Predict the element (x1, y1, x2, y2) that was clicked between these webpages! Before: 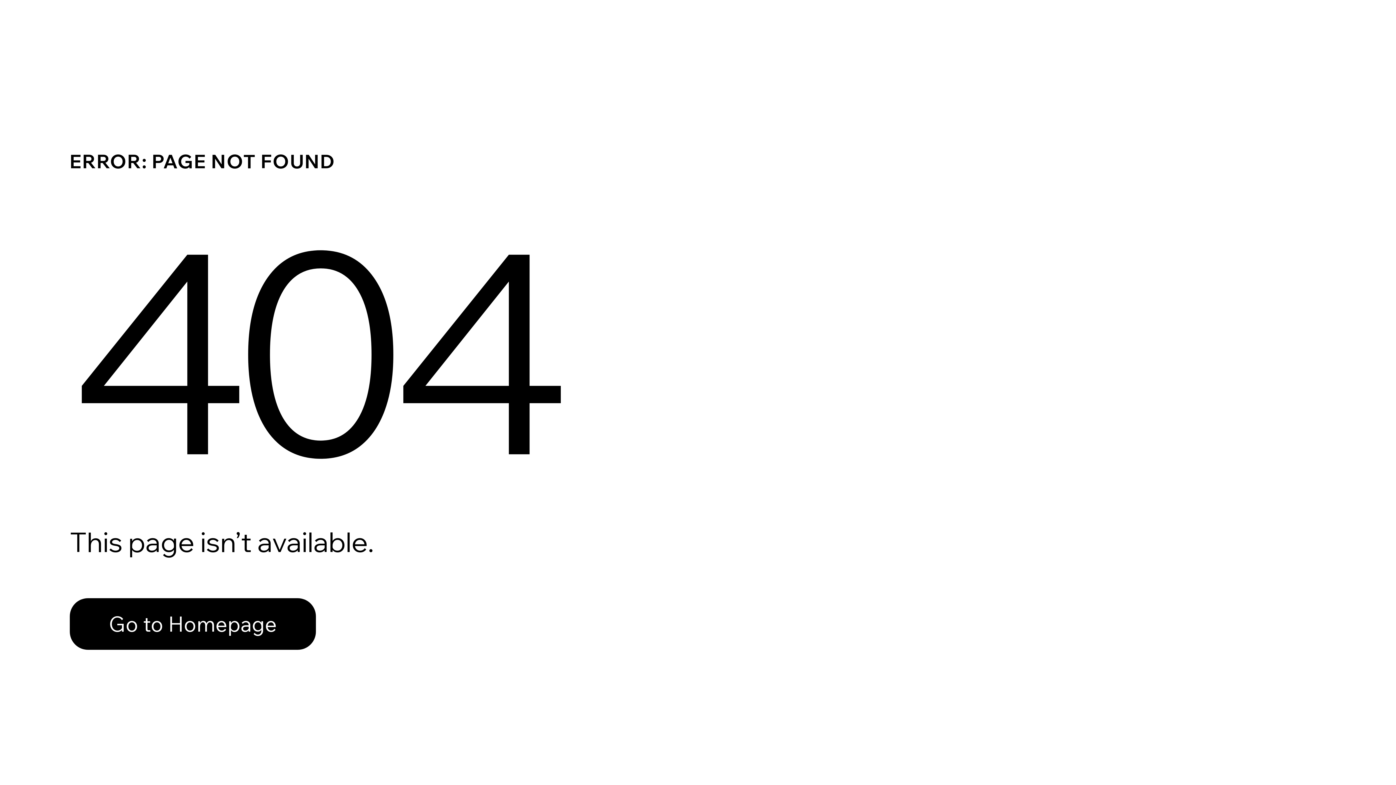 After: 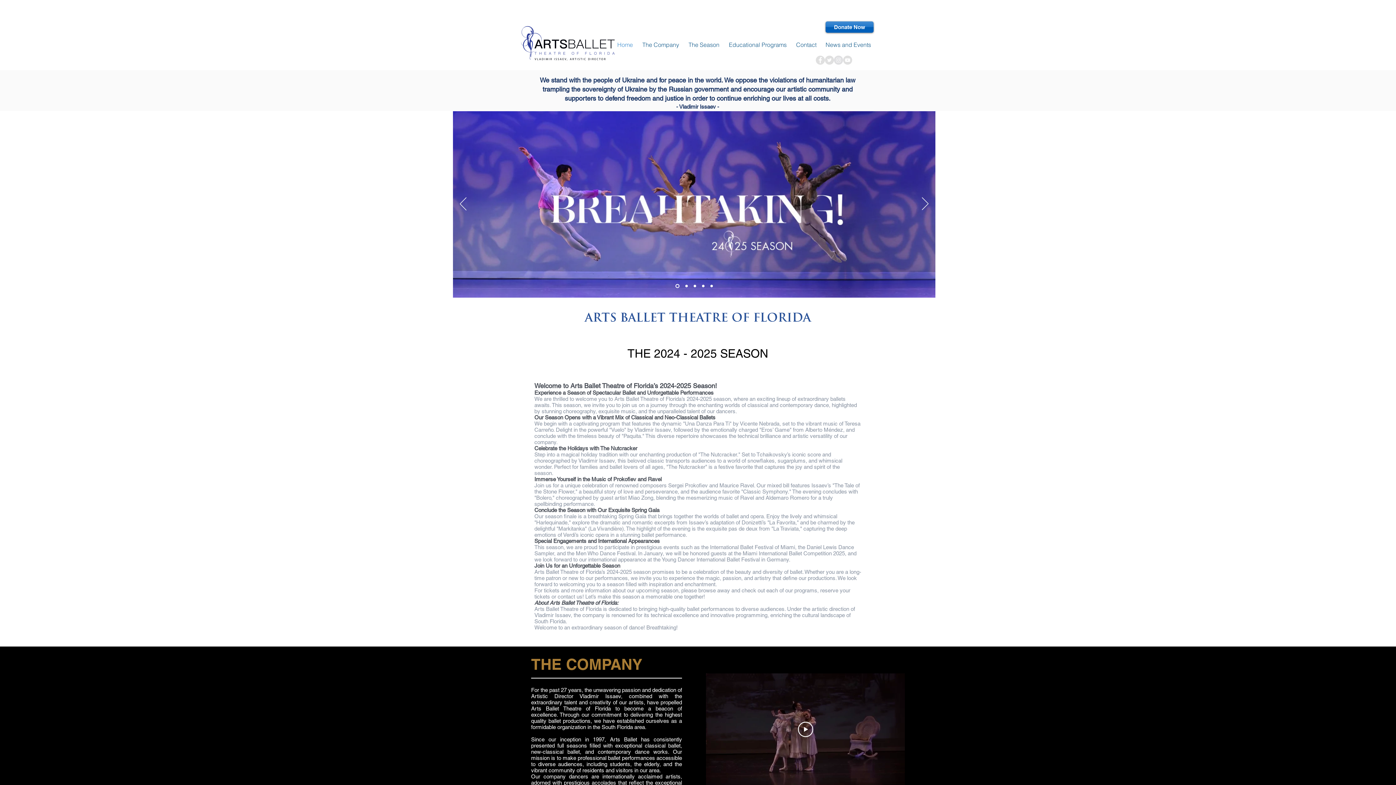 Action: bbox: (69, 598, 316, 650) label: Go to Homepage